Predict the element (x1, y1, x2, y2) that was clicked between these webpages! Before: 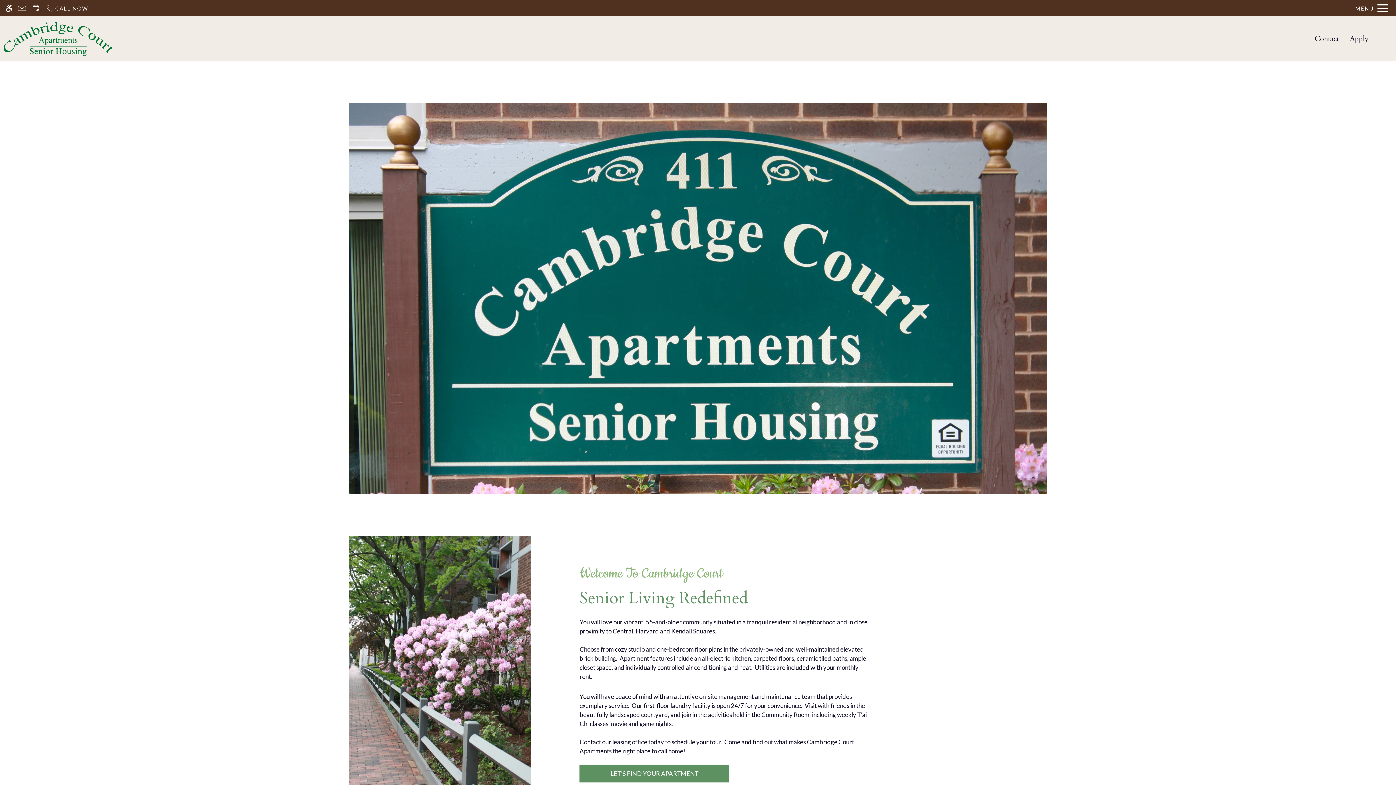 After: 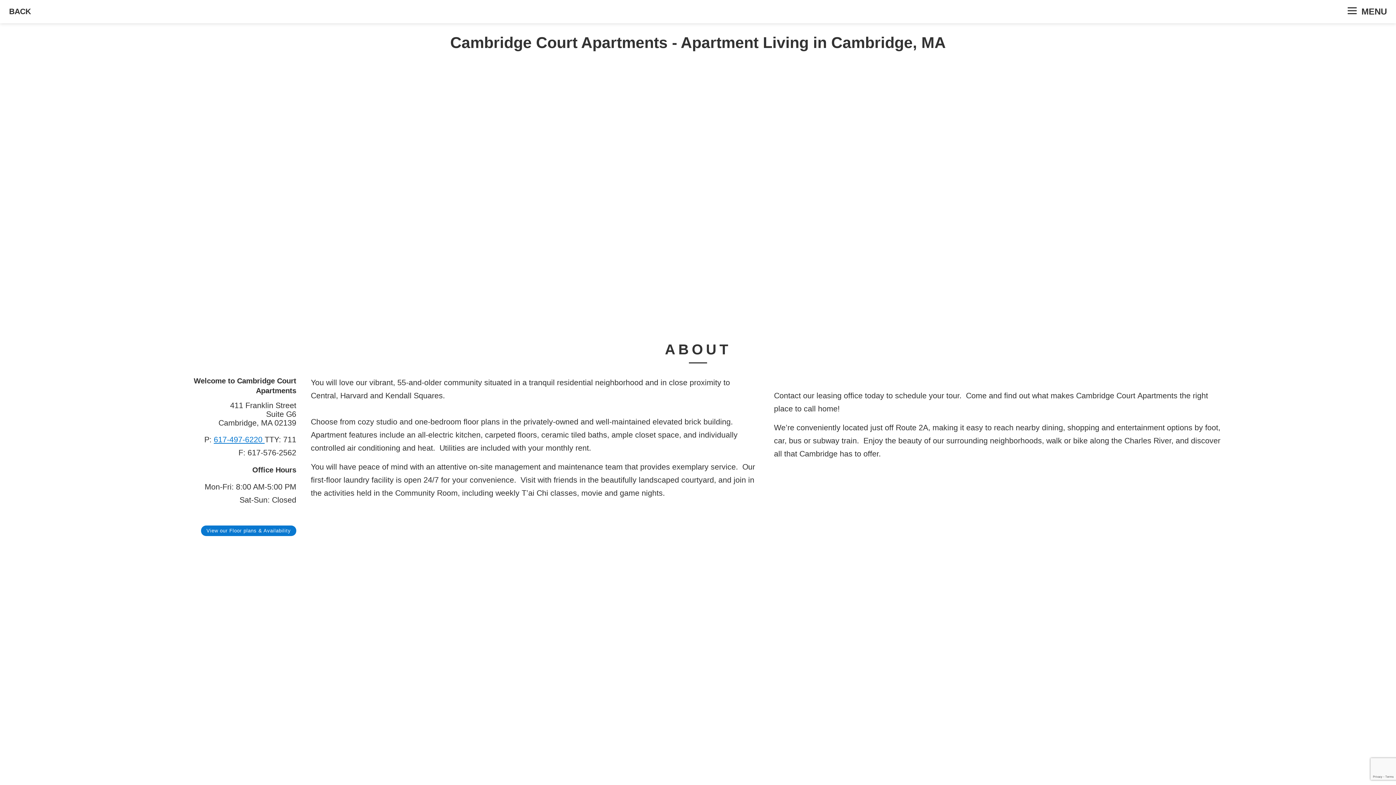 Action: label: Accessible screen reader bbox: (2, 1, 15, 14)